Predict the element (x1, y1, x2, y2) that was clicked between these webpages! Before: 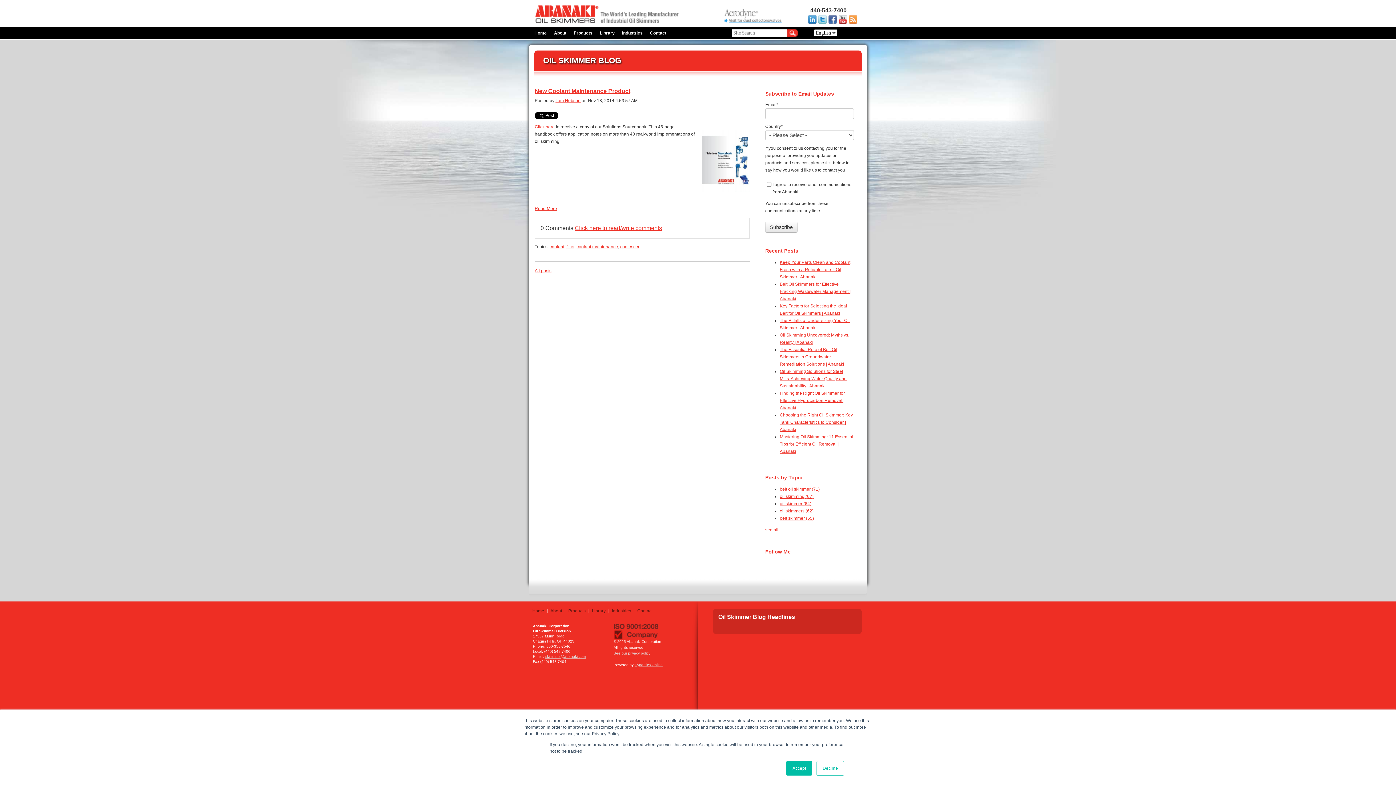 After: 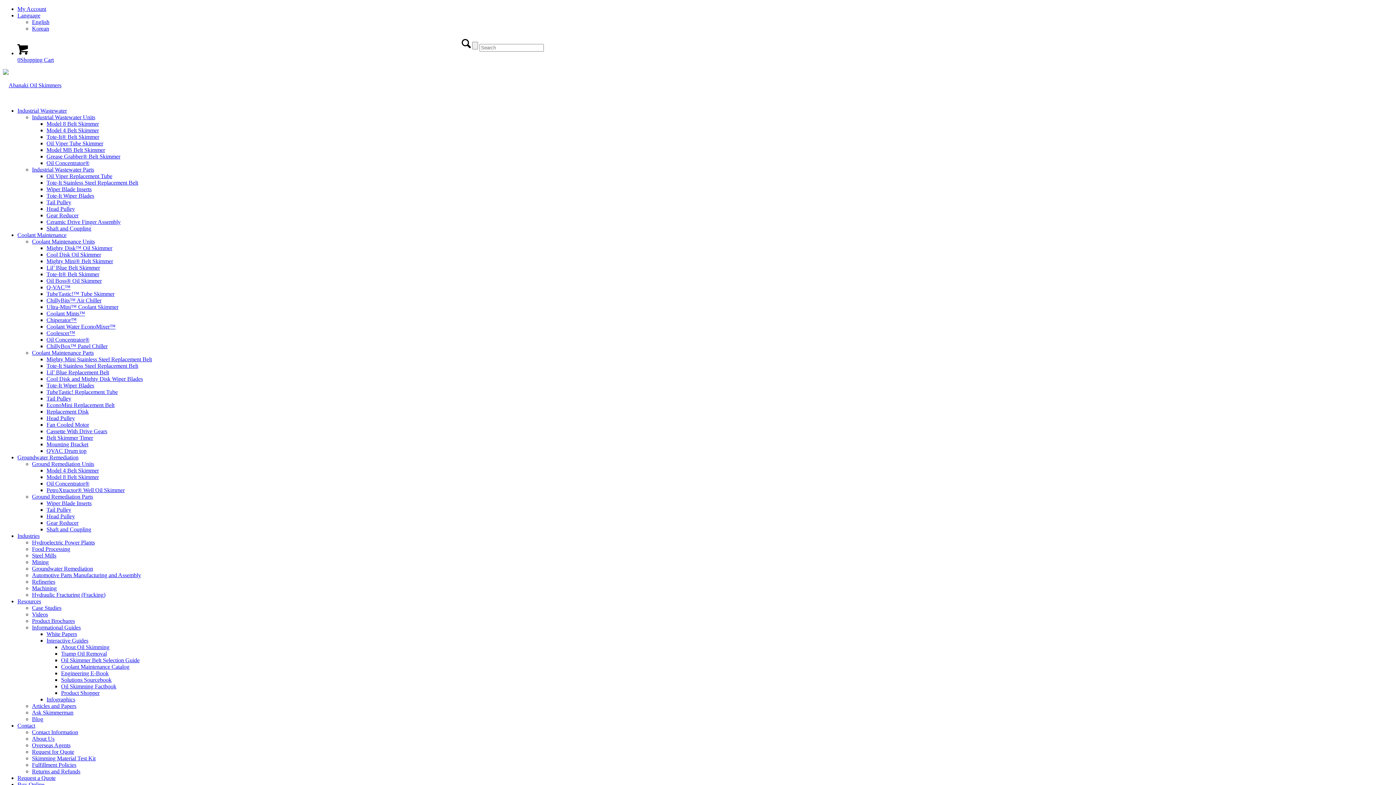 Action: label: Contact bbox: (646, 26, 670, 38)